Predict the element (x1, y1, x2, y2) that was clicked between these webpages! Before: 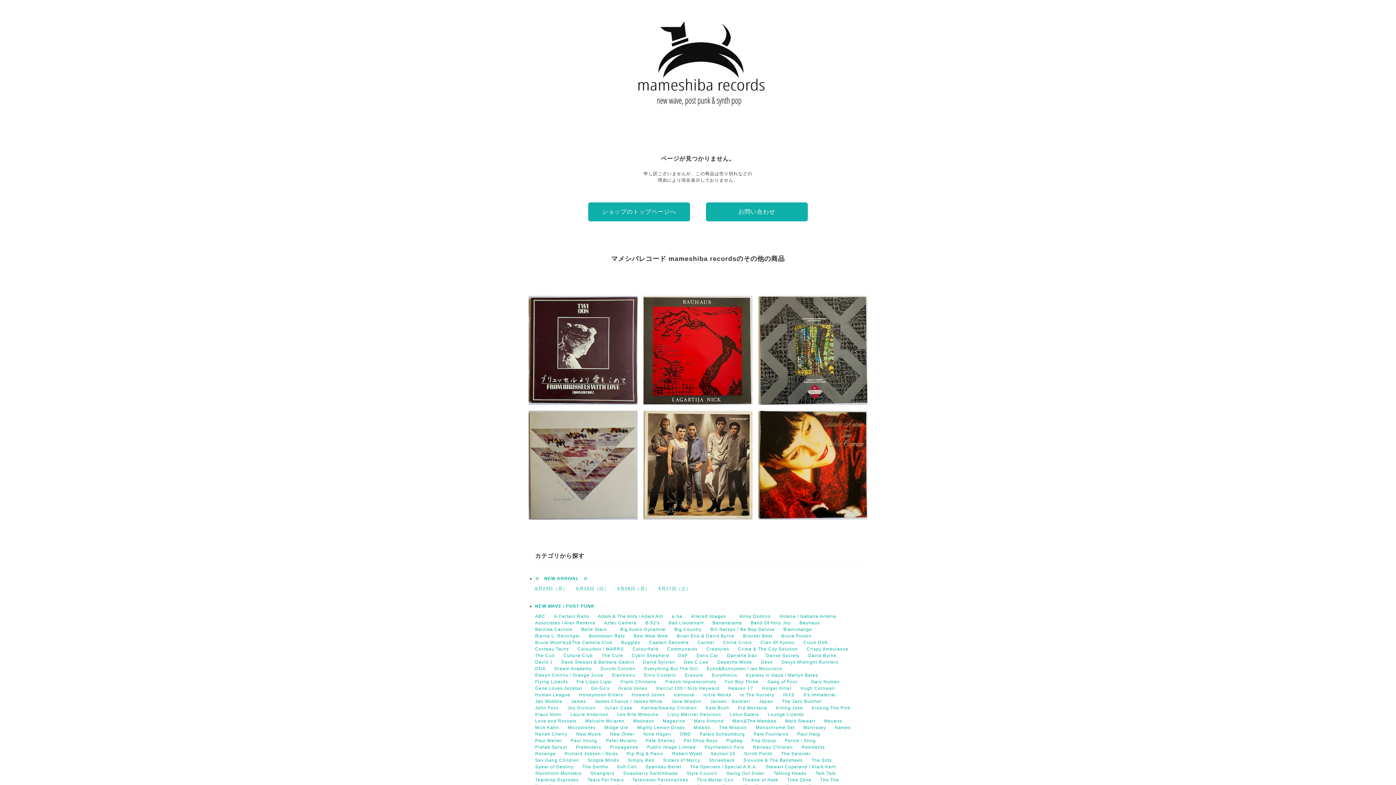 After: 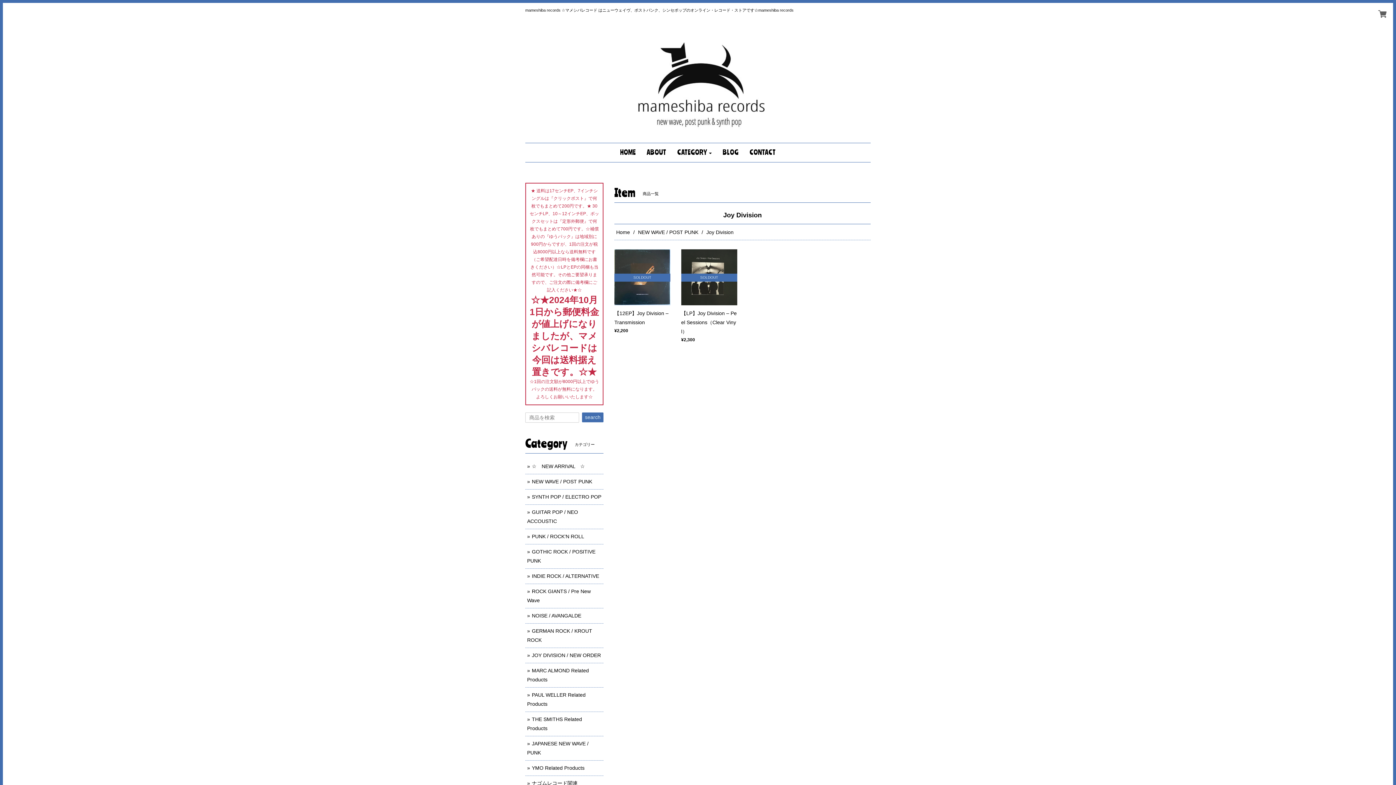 Action: label: Joy Division bbox: (567, 705, 596, 710)